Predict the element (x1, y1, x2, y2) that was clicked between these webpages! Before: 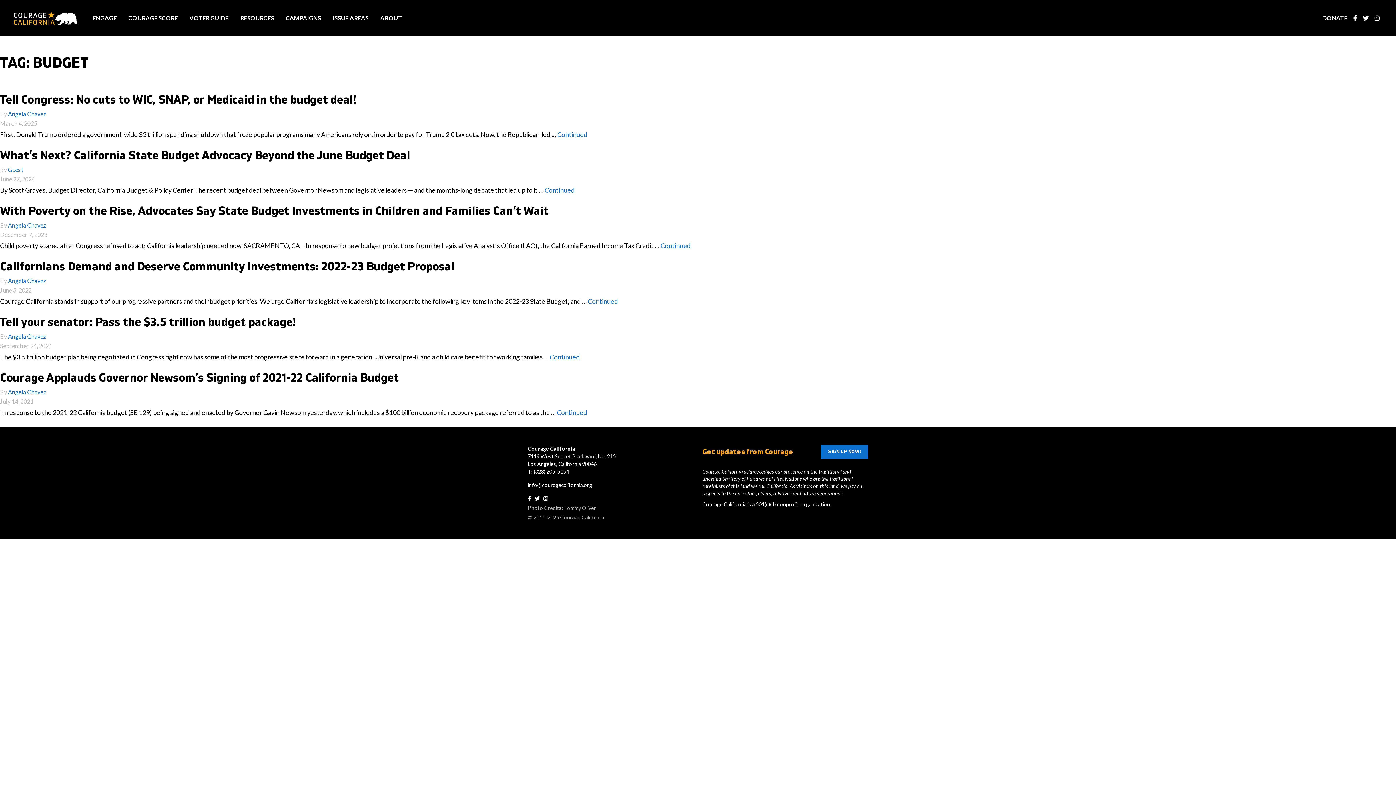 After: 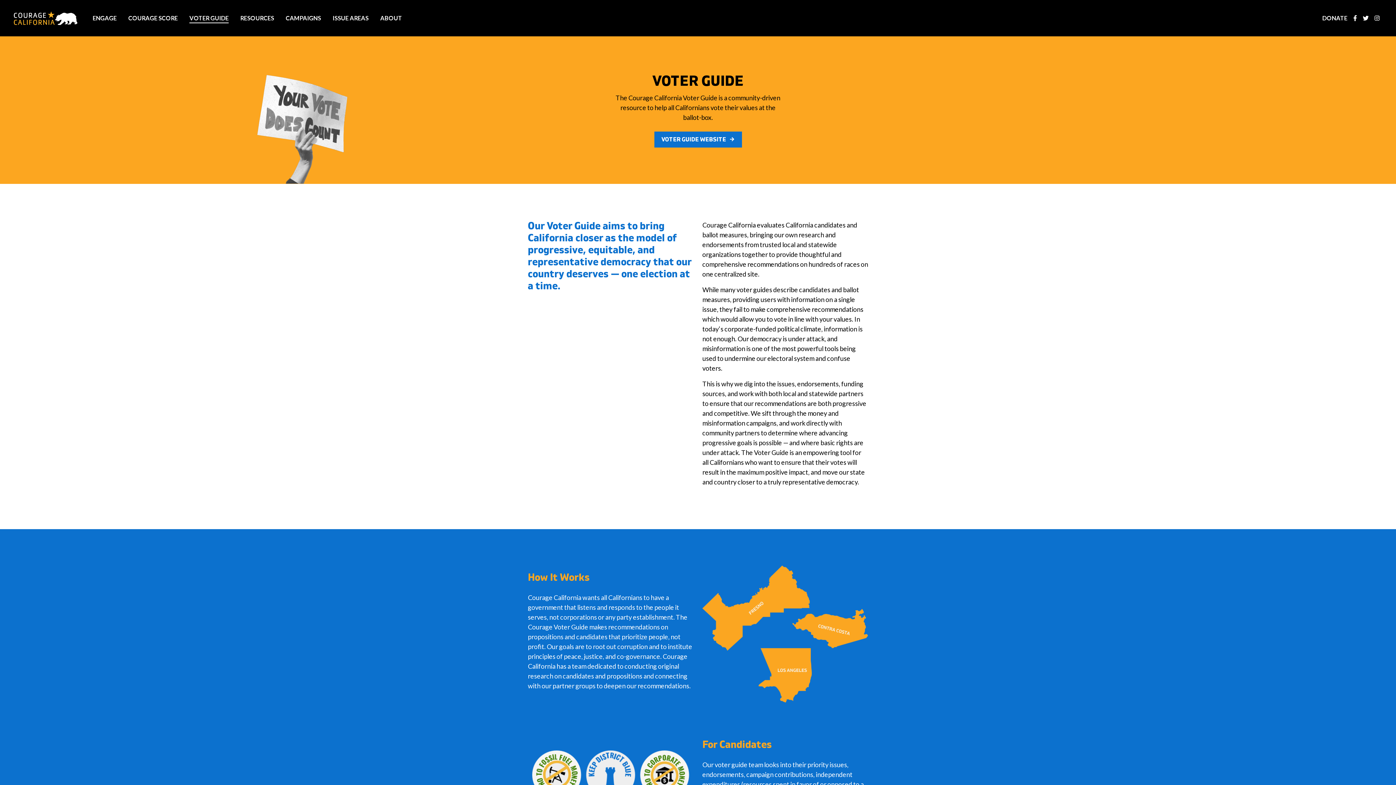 Action: bbox: (189, 13, 228, 22) label: VOTER GUIDE